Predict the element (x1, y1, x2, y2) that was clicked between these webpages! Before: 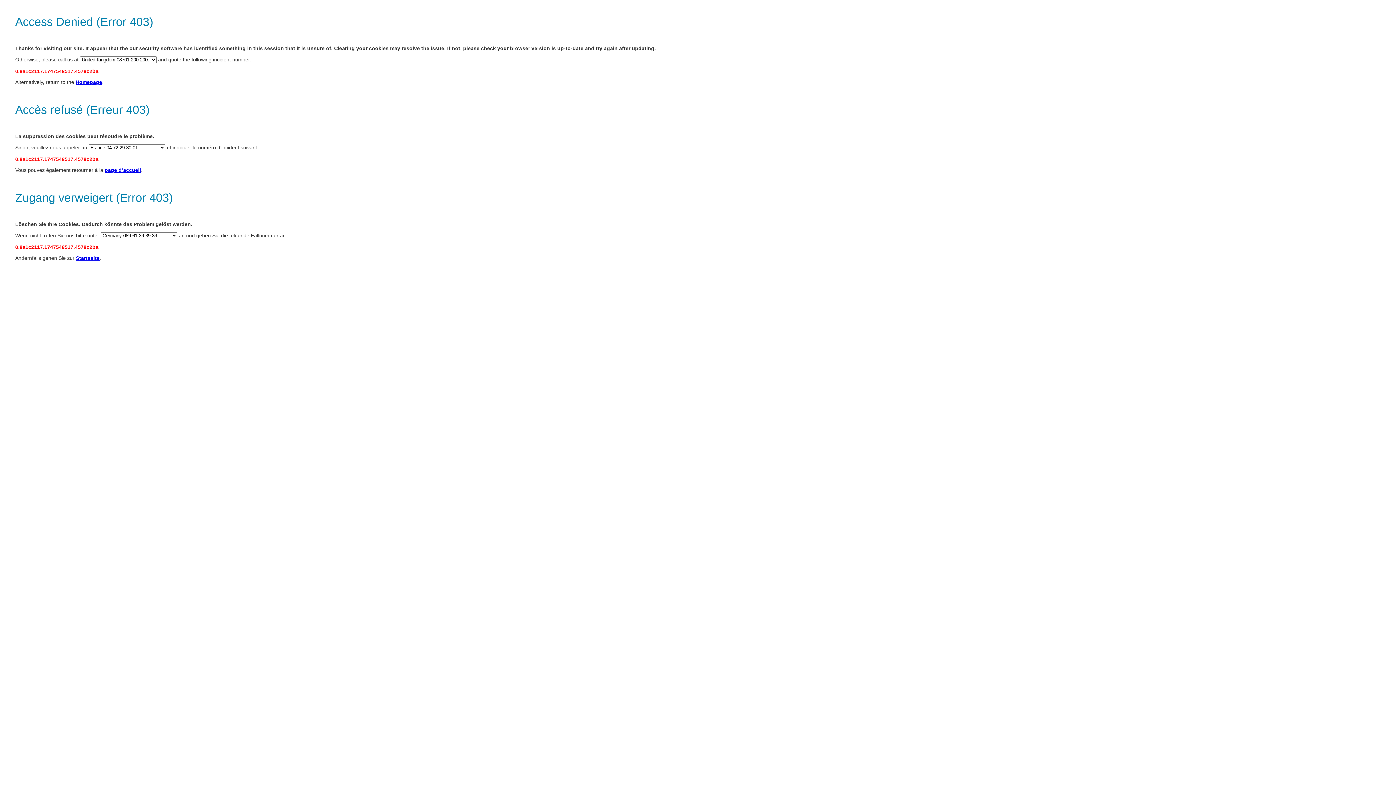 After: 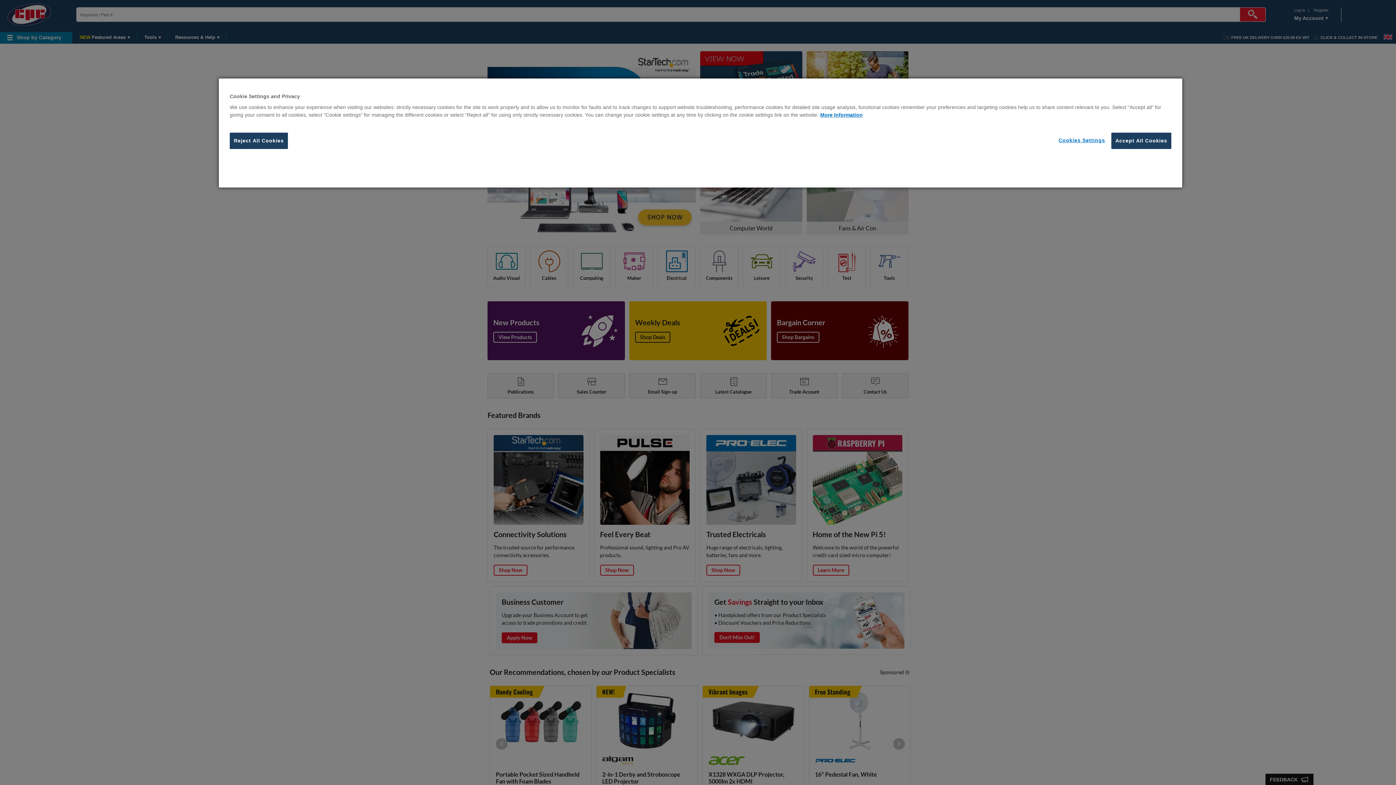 Action: label: Startseite bbox: (76, 255, 99, 261)